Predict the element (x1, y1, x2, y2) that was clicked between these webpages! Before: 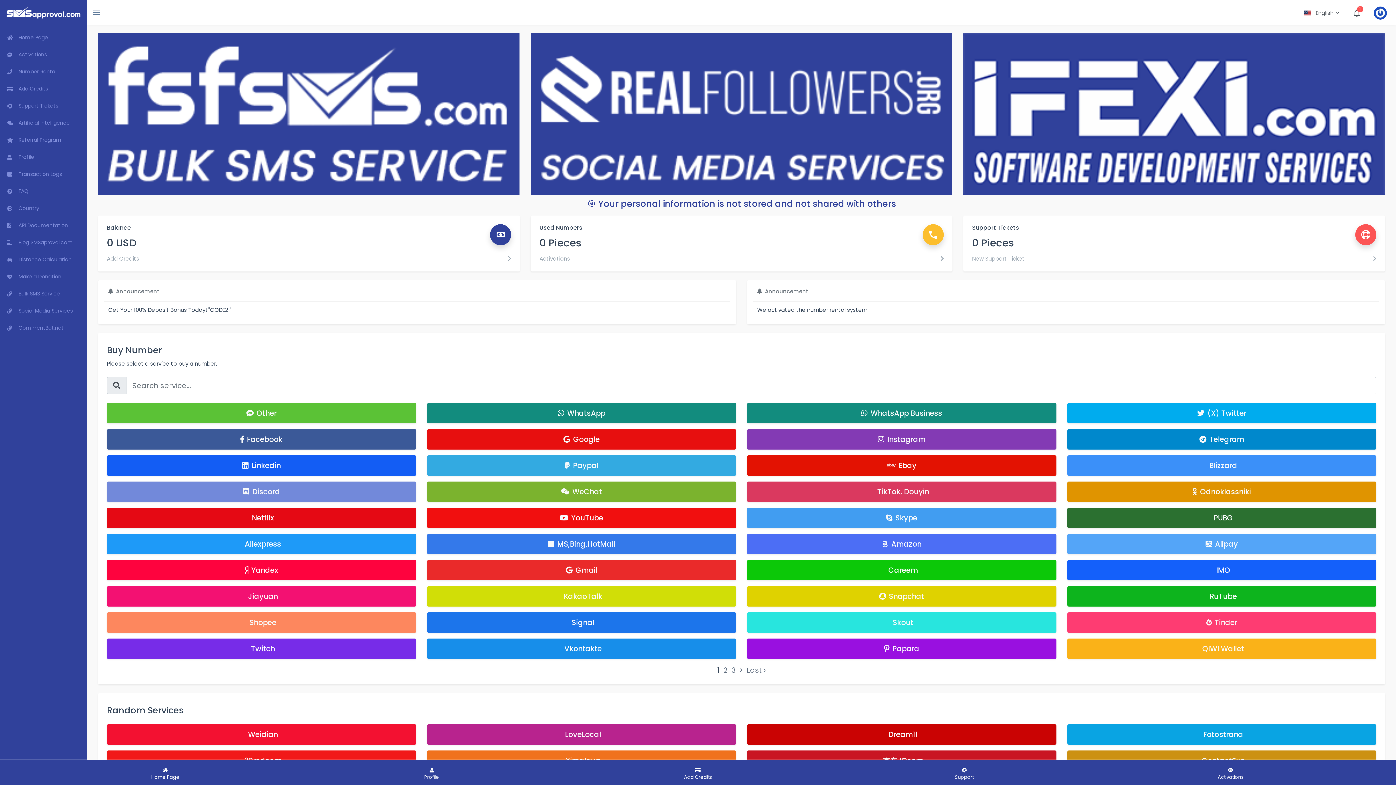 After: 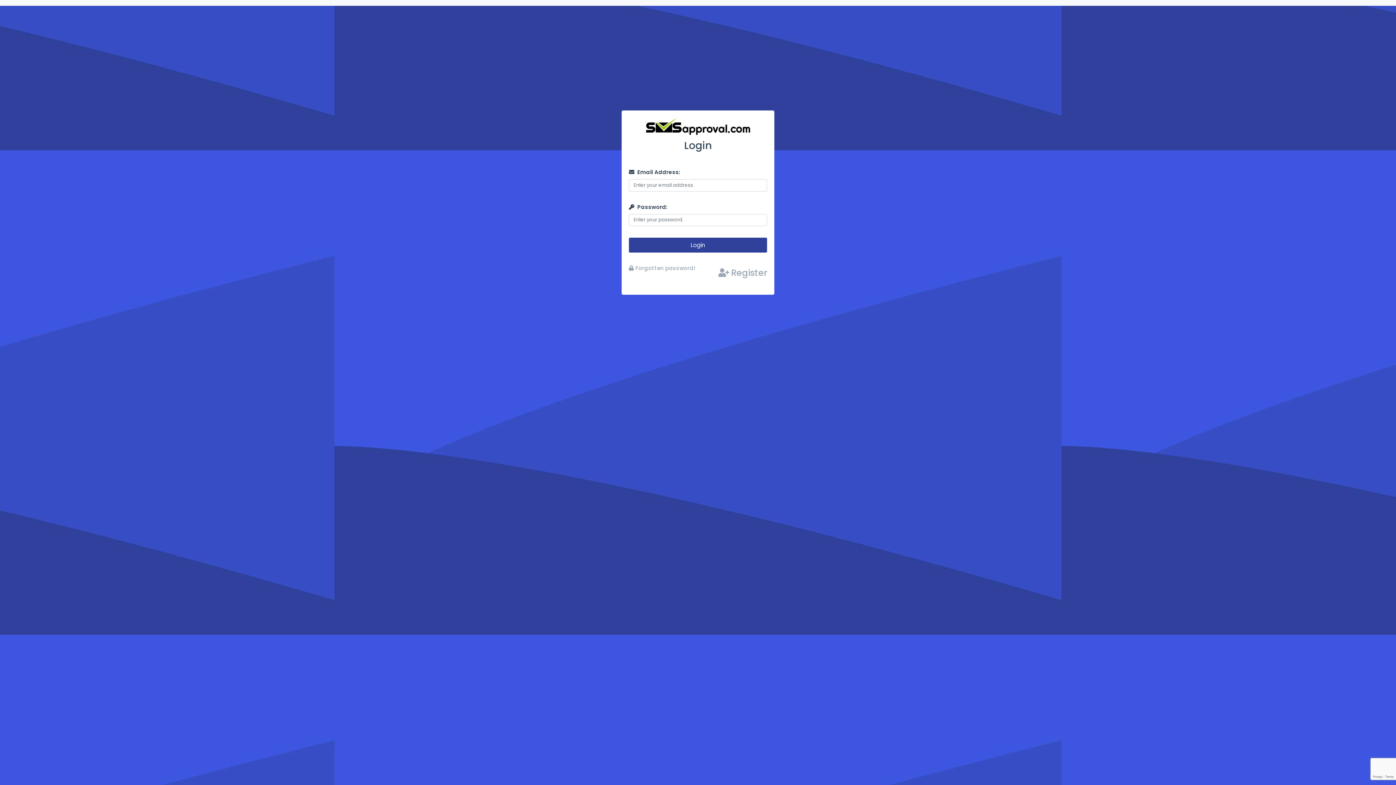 Action: bbox: (539, 254, 570, 262) label: Activations